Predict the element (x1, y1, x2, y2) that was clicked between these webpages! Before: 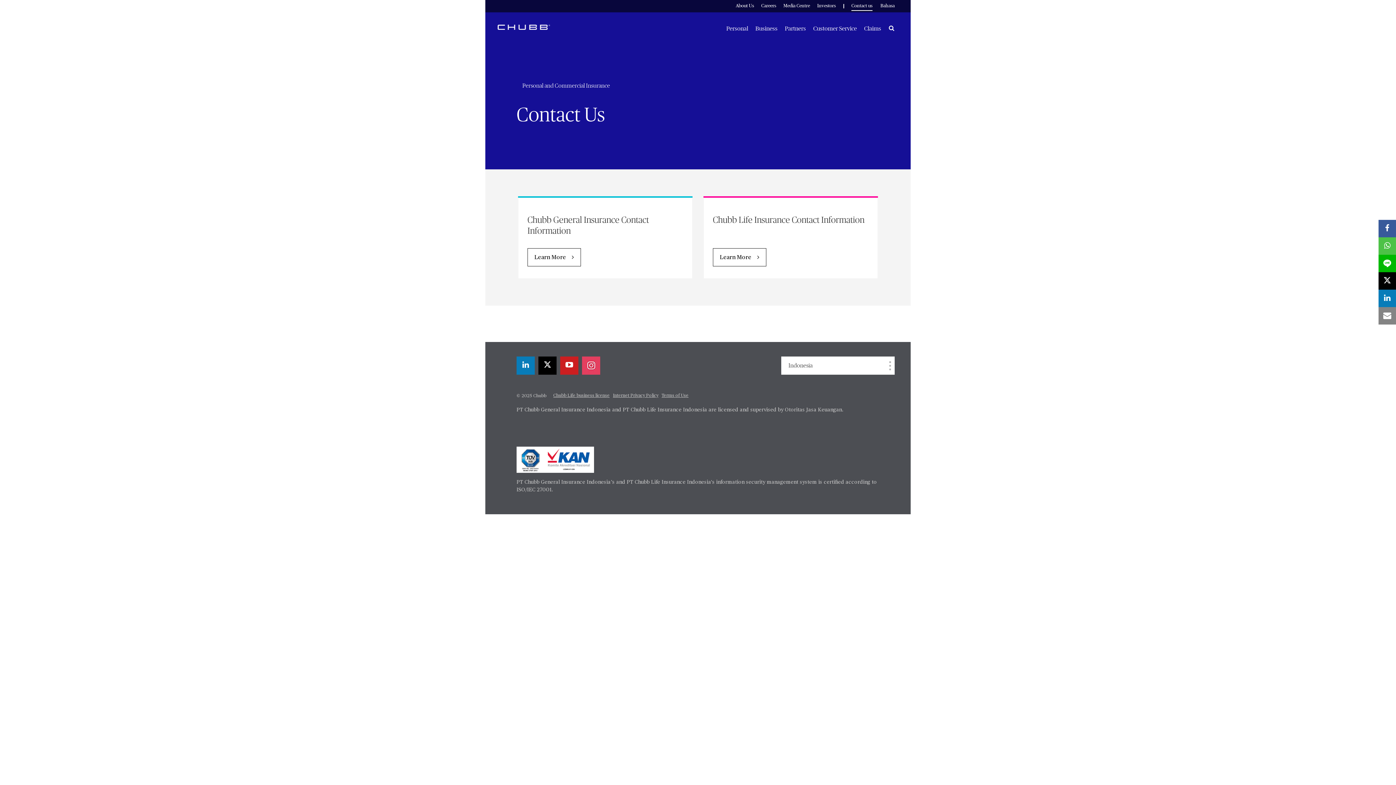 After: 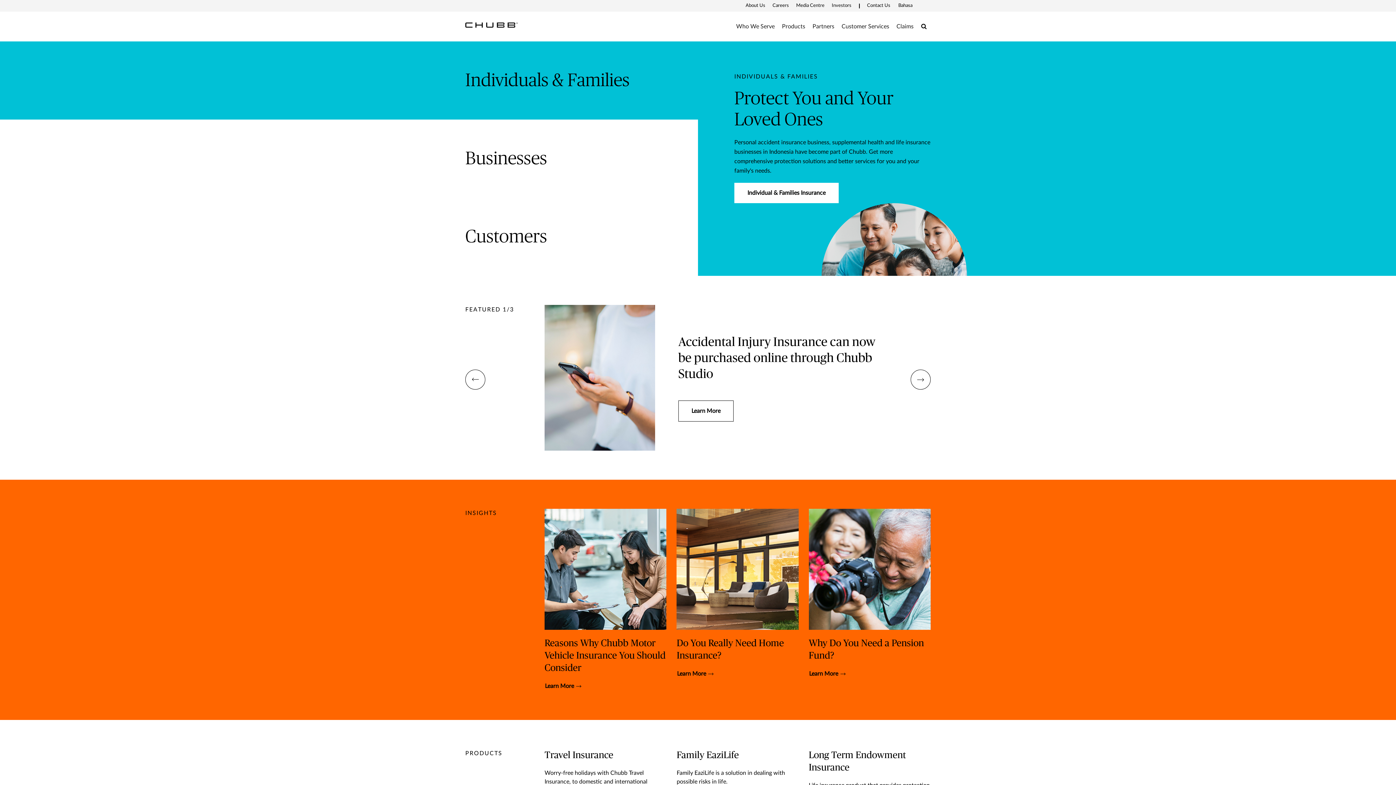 Action: bbox: (497, 19, 550, 34)